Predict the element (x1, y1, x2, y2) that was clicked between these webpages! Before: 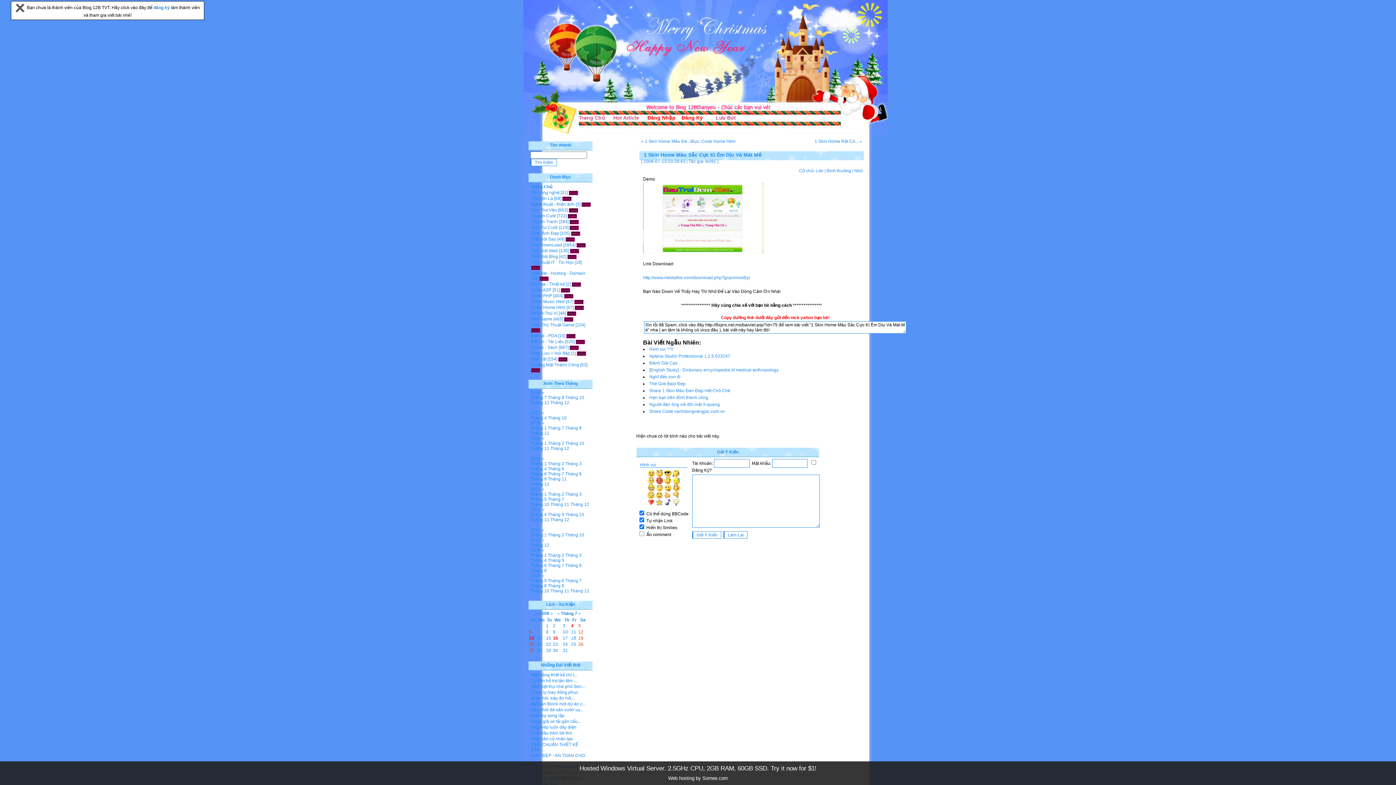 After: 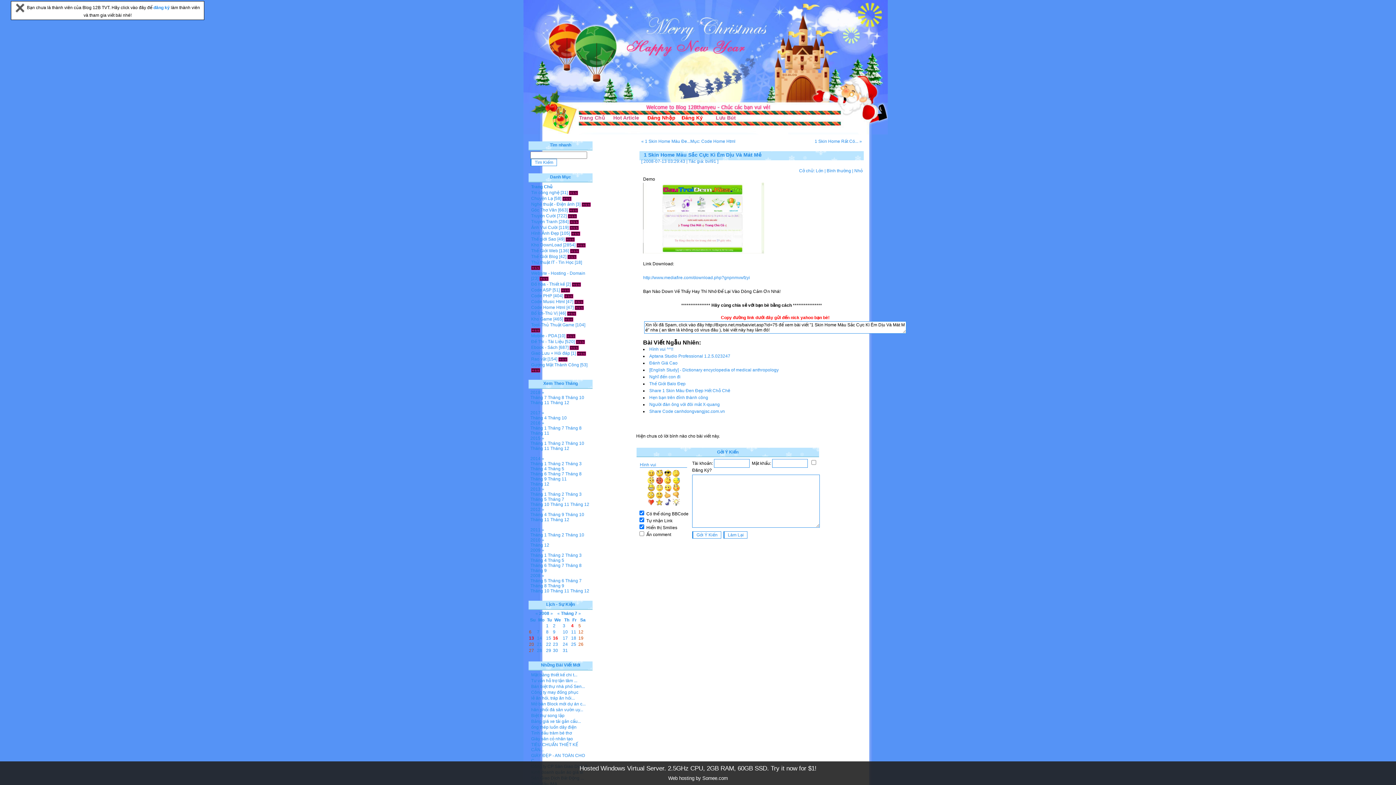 Action: label: Nhỏ bbox: (854, 168, 862, 173)